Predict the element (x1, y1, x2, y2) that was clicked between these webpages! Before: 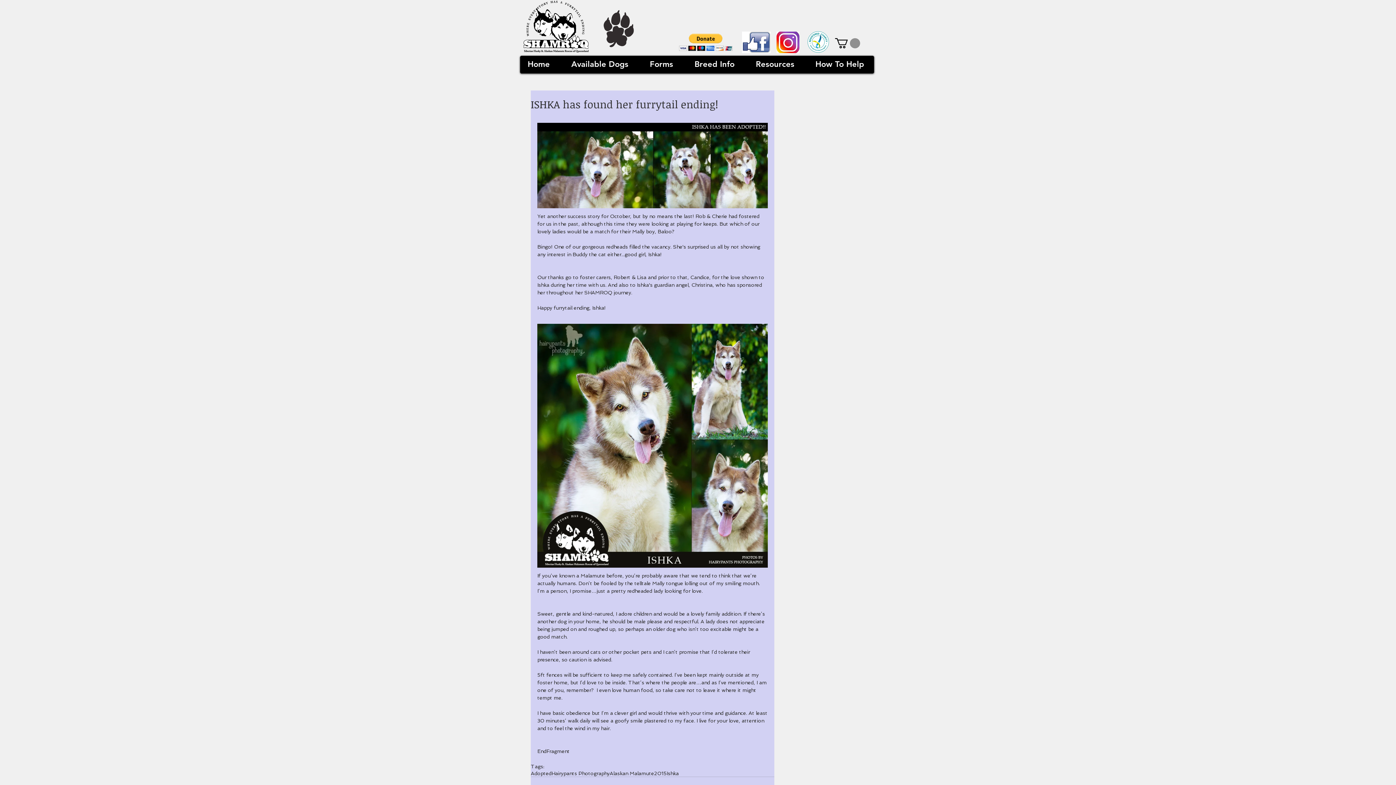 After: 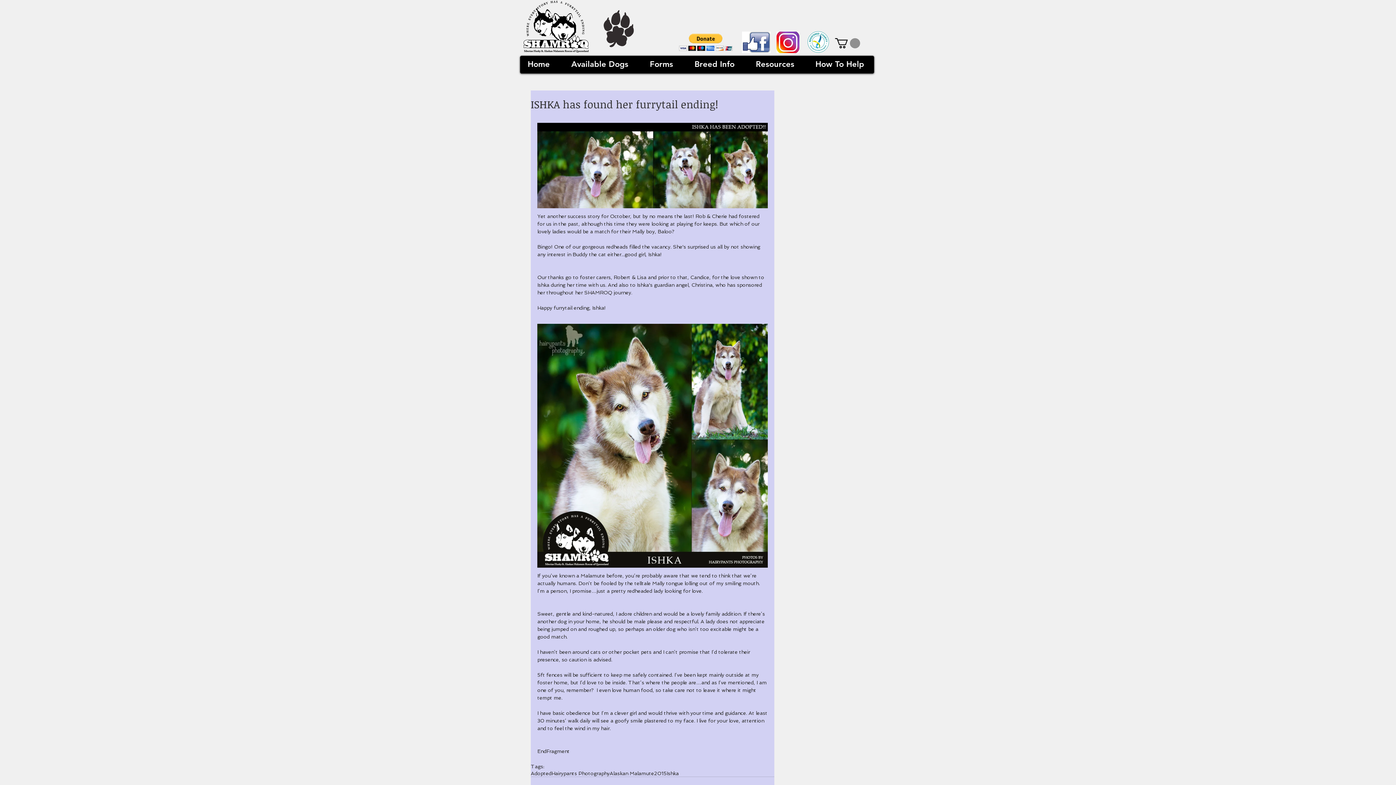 Action: bbox: (805, 30, 831, 52)